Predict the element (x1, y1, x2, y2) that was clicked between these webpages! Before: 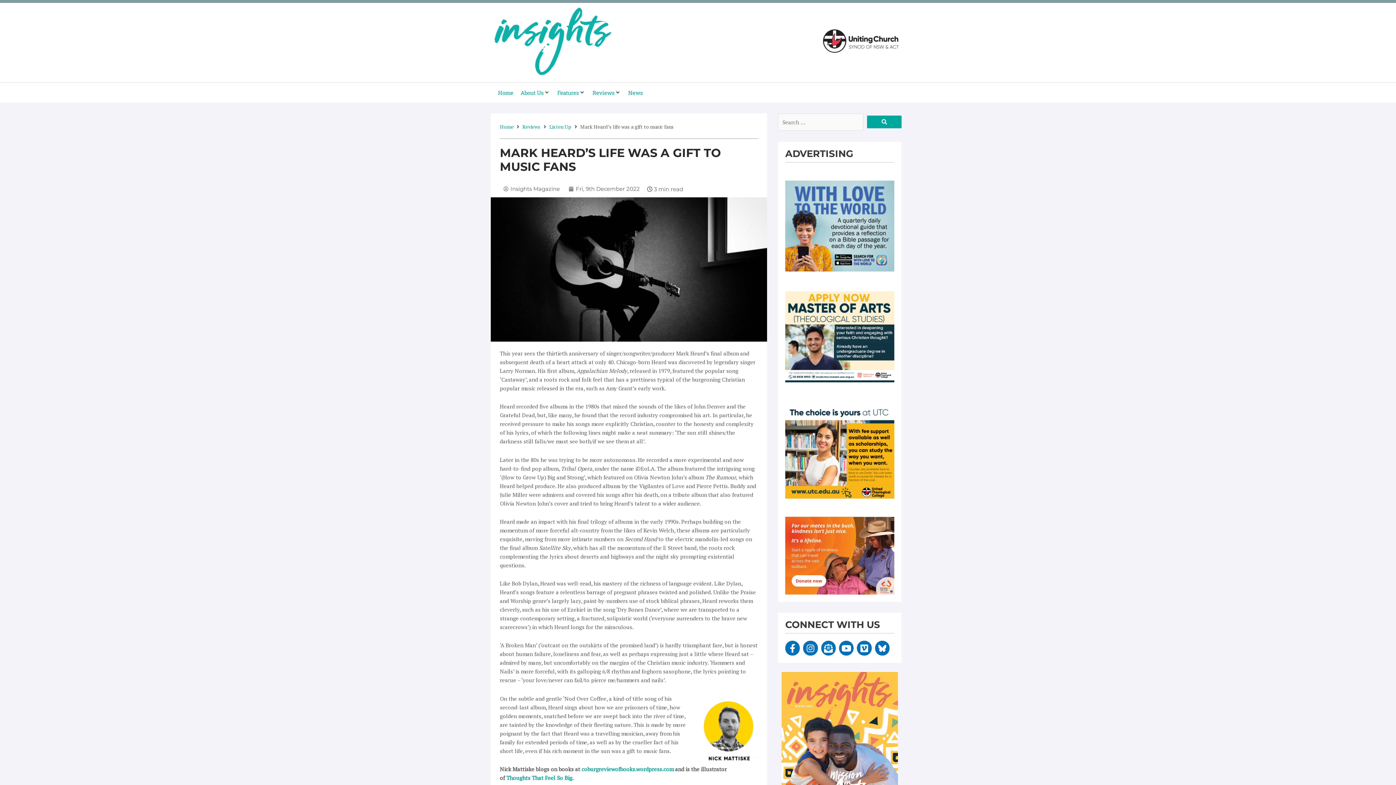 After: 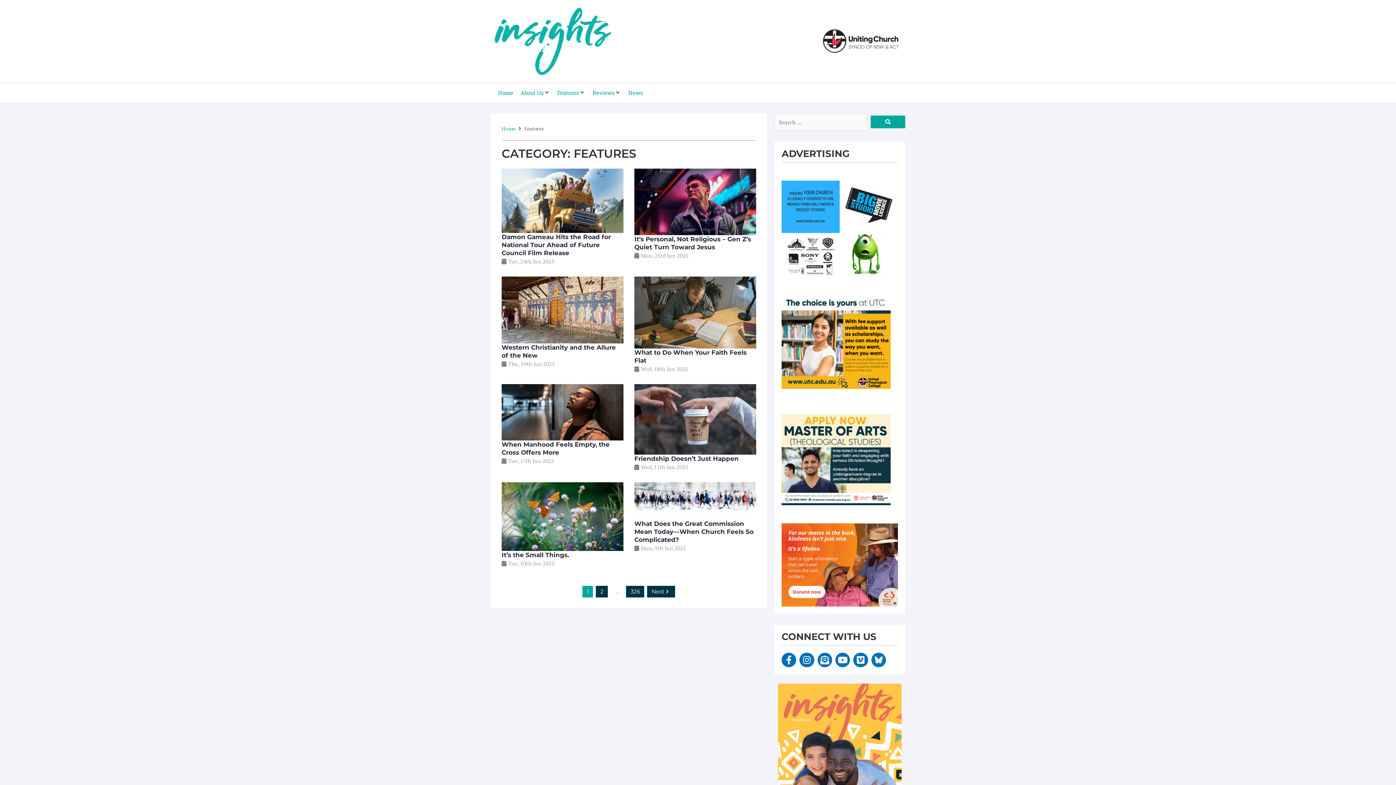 Action: bbox: (557, 88, 578, 96) label: Features